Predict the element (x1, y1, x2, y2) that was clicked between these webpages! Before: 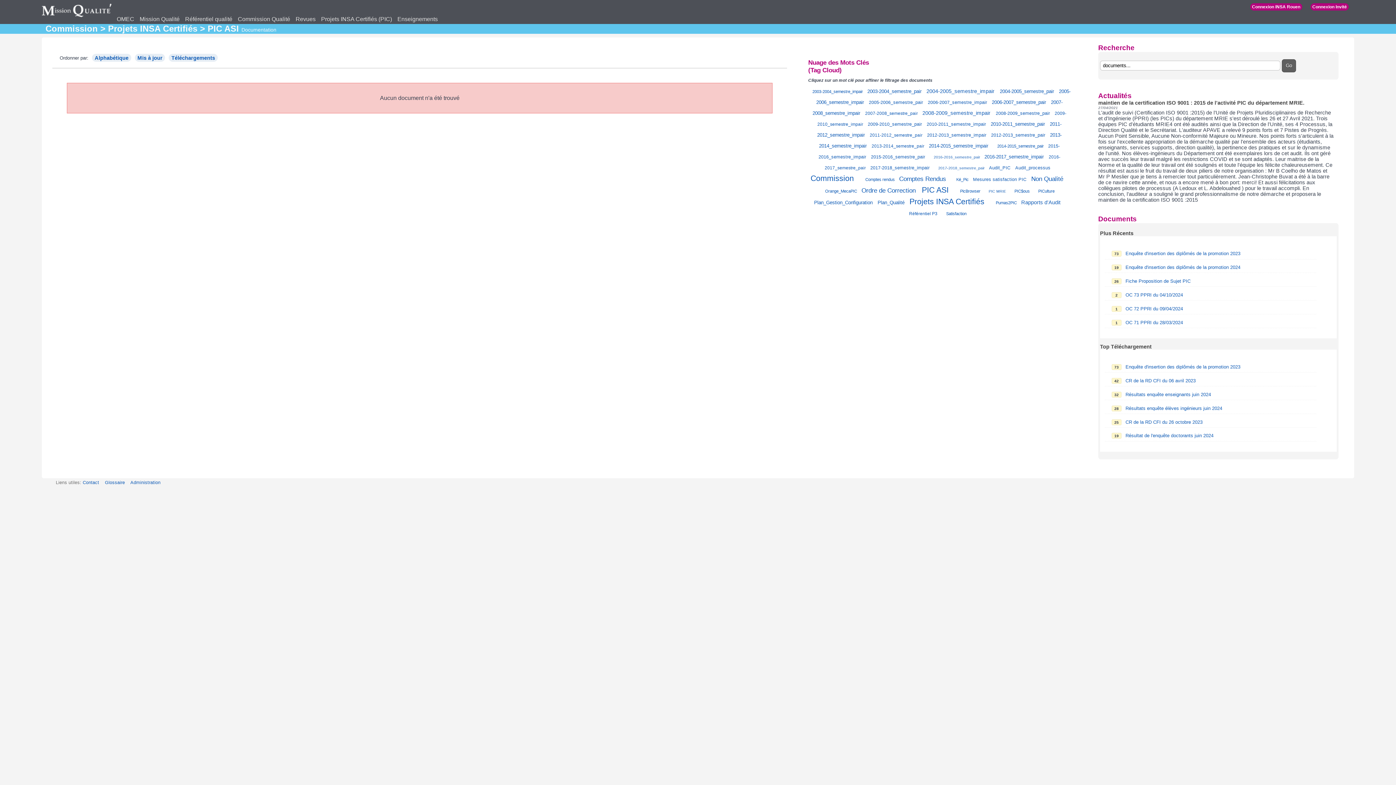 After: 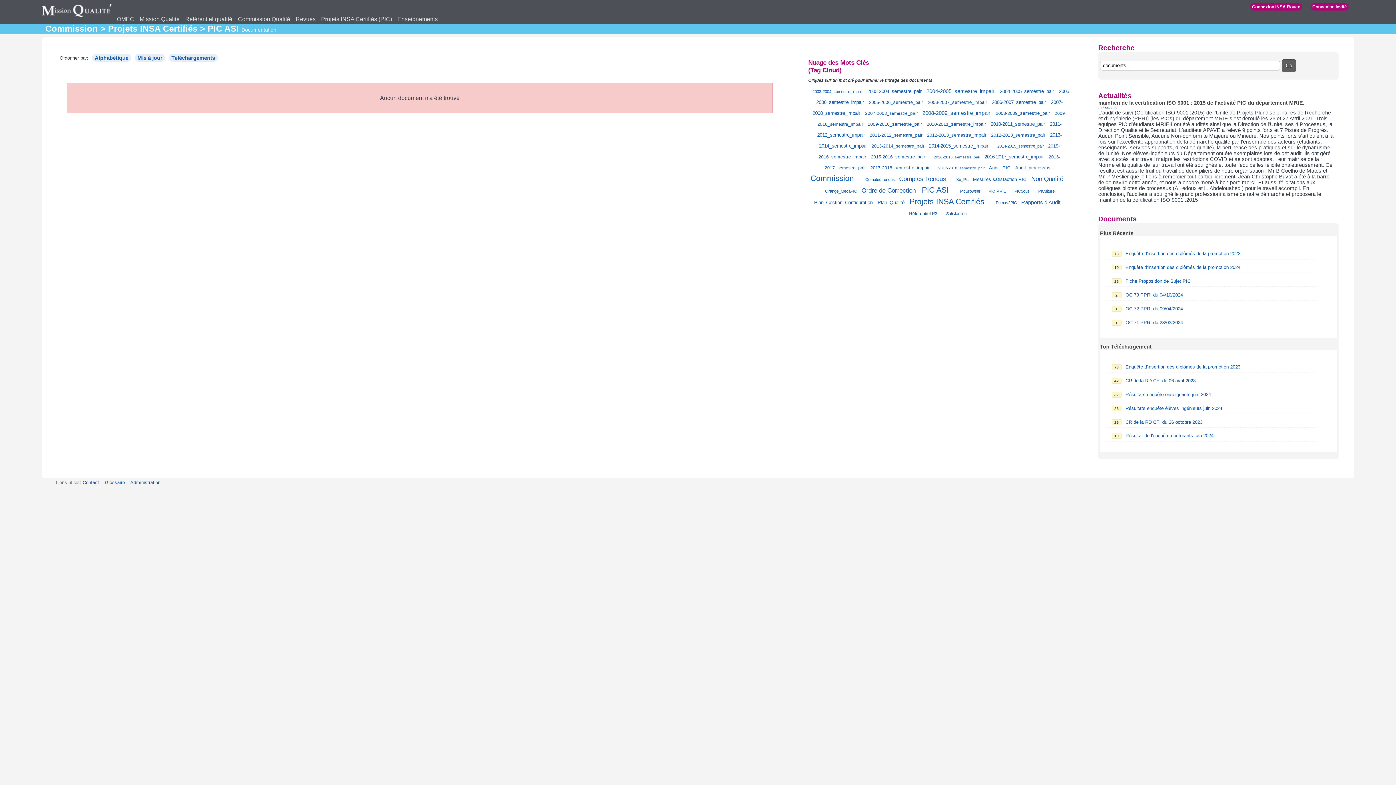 Action: bbox: (867, 88, 921, 94) label: 2003-2004_semestre_pair